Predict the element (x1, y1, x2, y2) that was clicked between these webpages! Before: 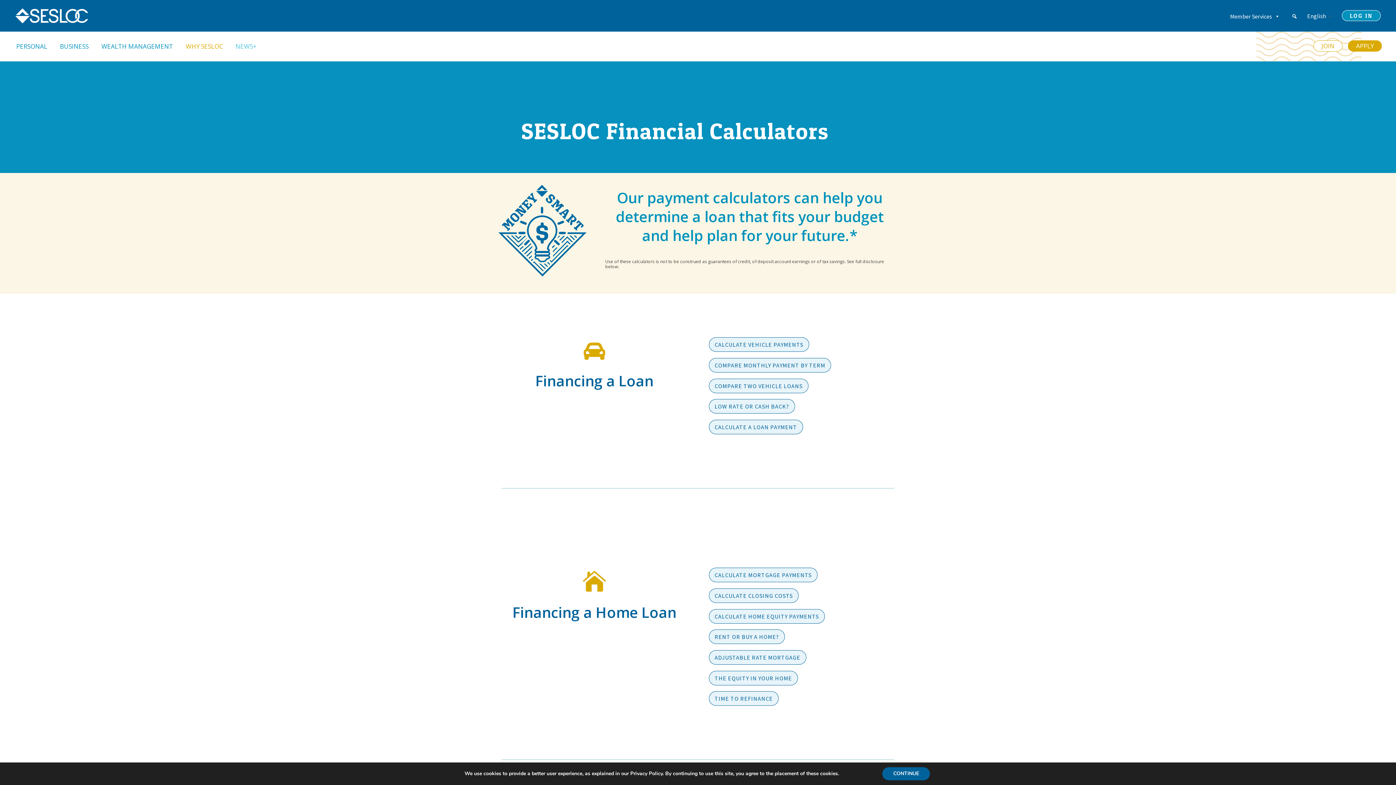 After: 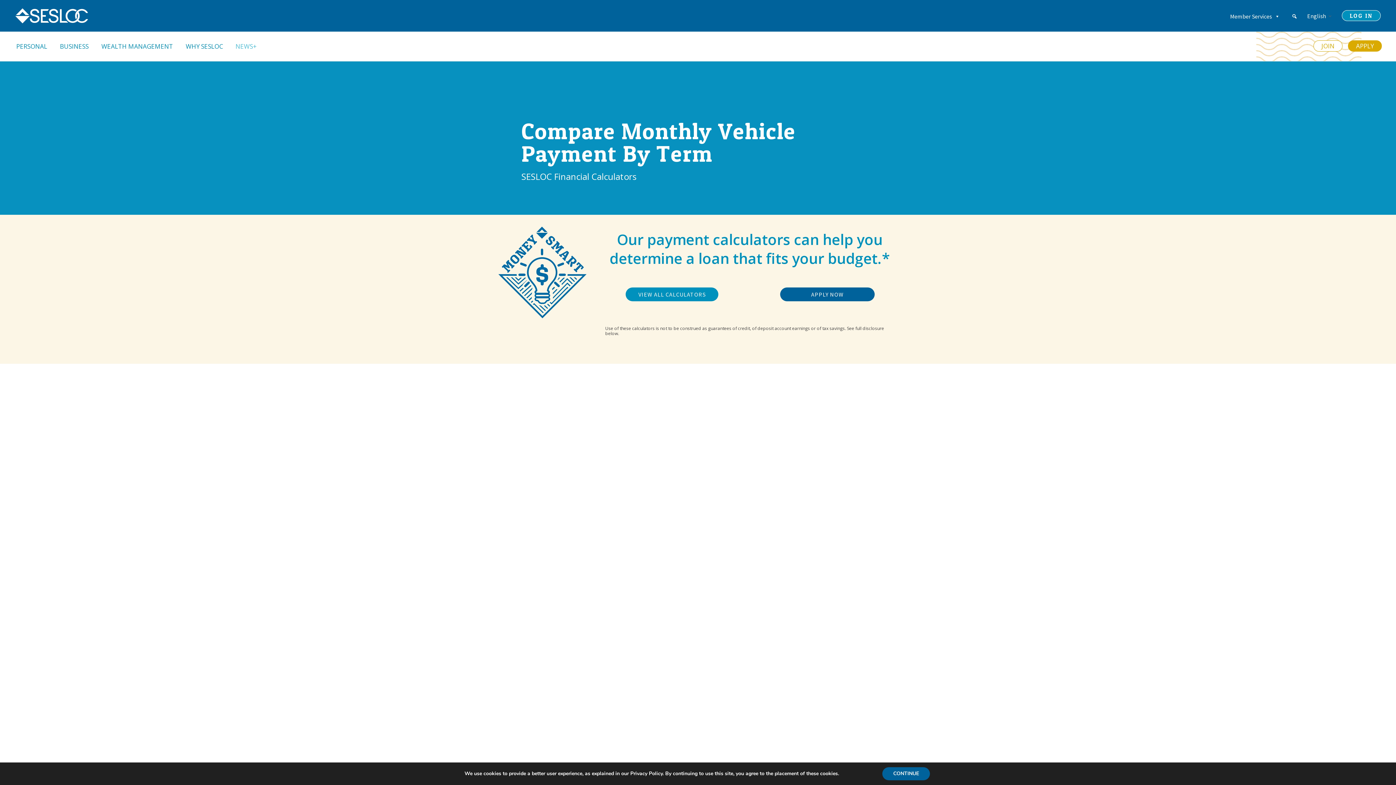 Action: bbox: (708, 358, 831, 372) label: COMPARE MONTHLY PAYMENT BY TERM